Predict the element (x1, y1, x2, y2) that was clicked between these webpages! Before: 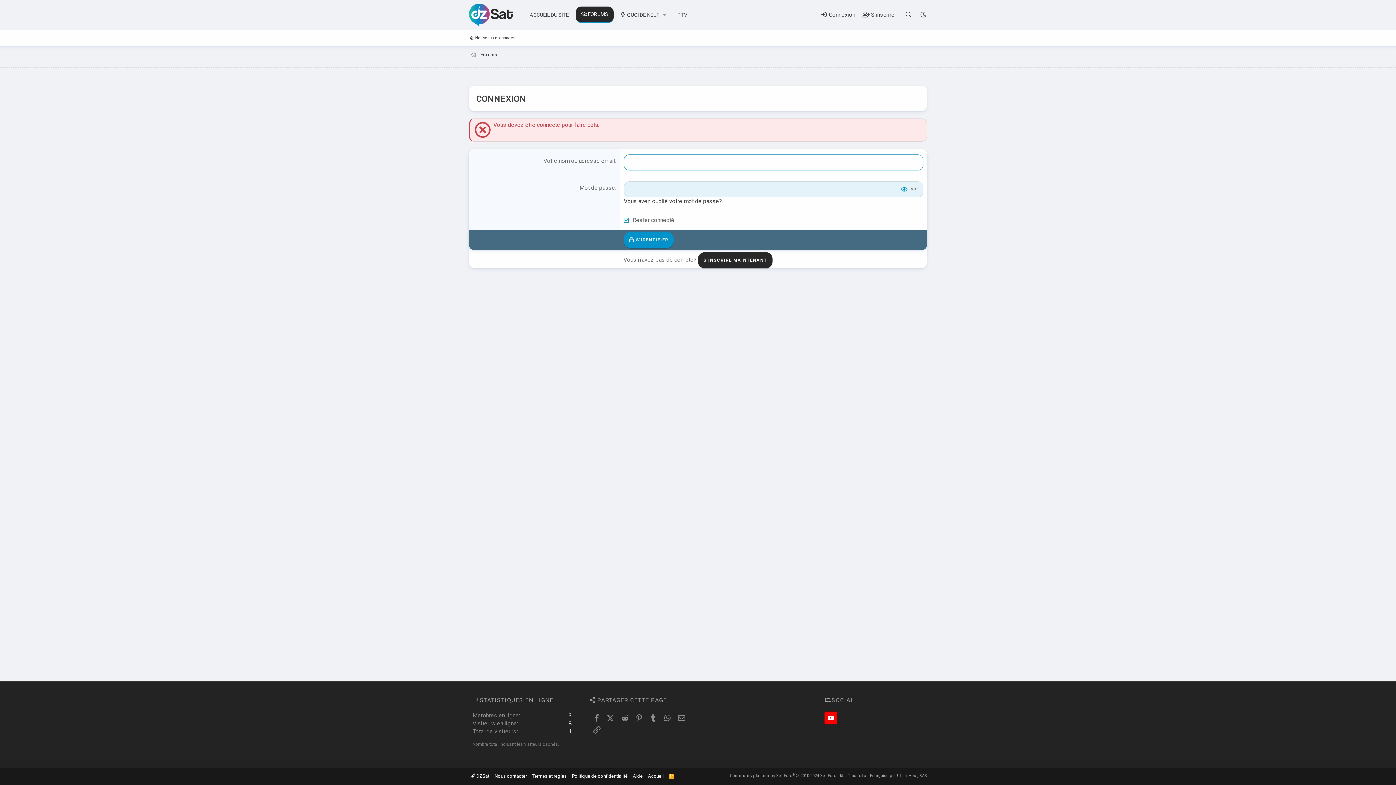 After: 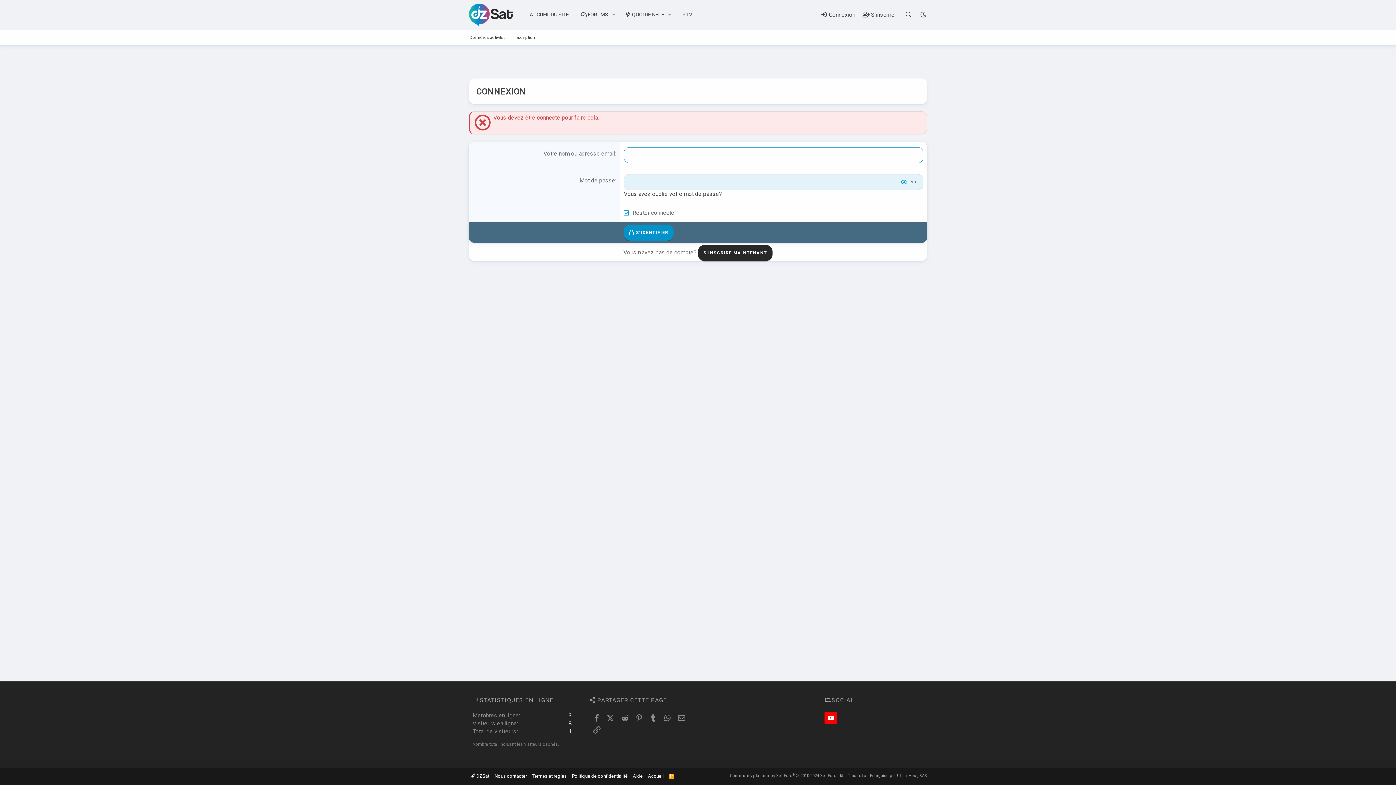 Action: bbox: (916, 6, 930, 23) label: Sélecteur de style